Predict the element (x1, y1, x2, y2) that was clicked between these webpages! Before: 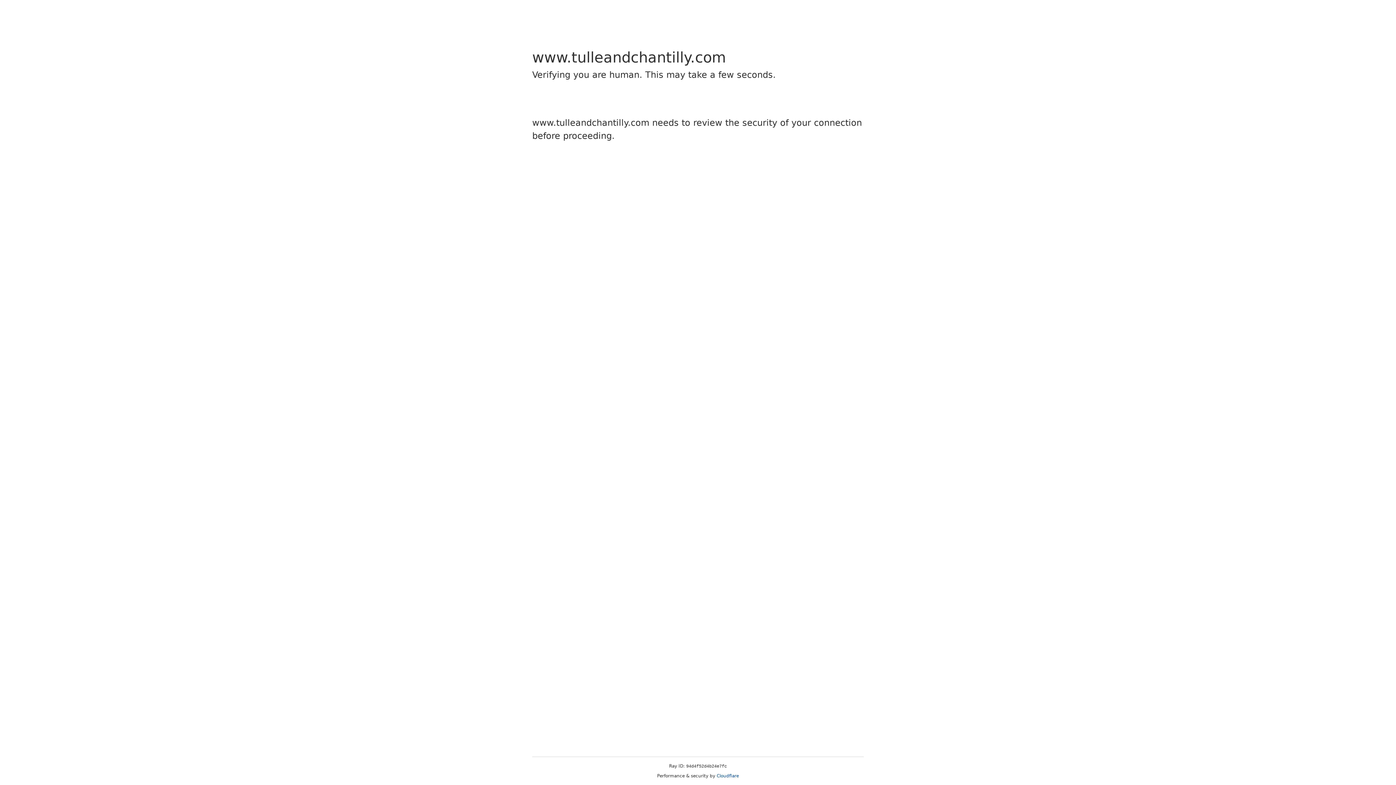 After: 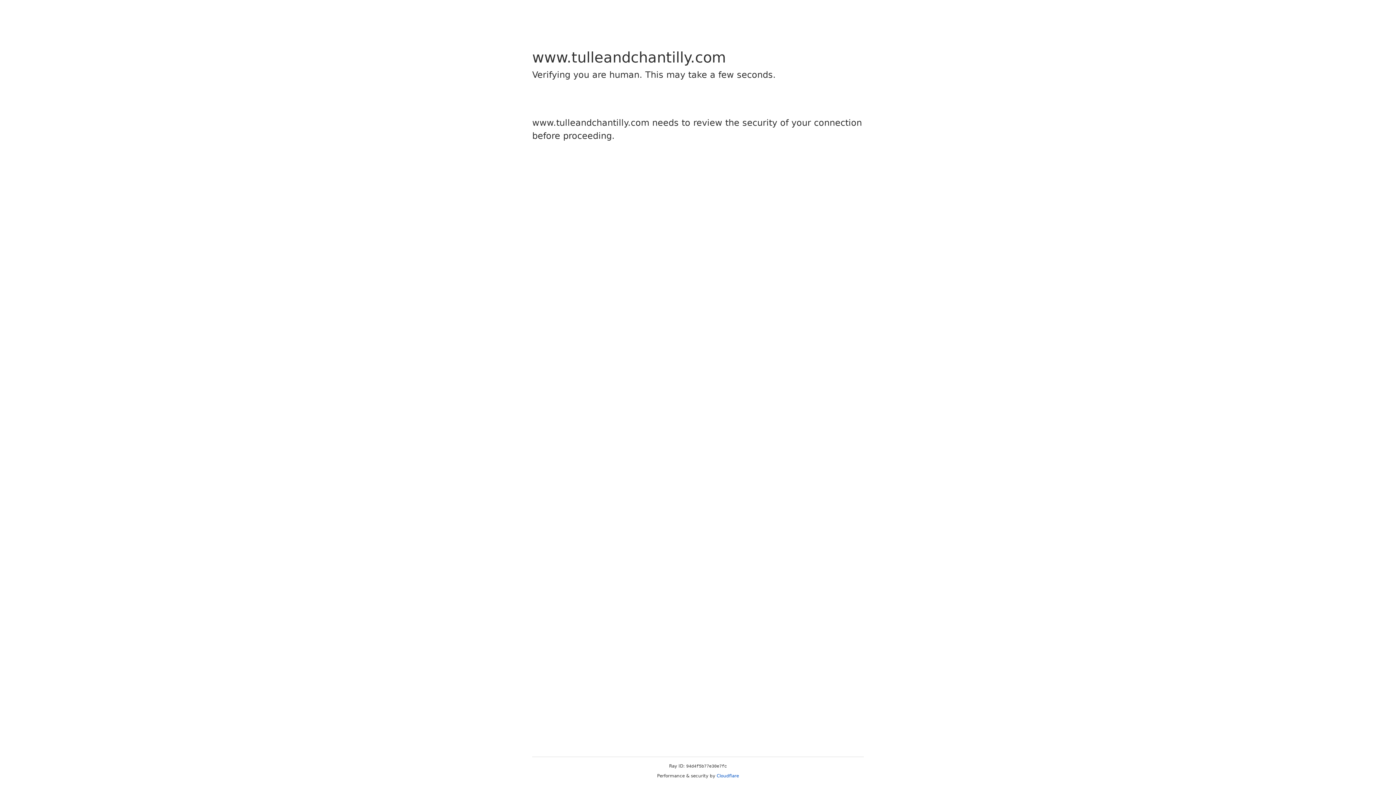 Action: bbox: (716, 773, 739, 778) label: Cloudflare